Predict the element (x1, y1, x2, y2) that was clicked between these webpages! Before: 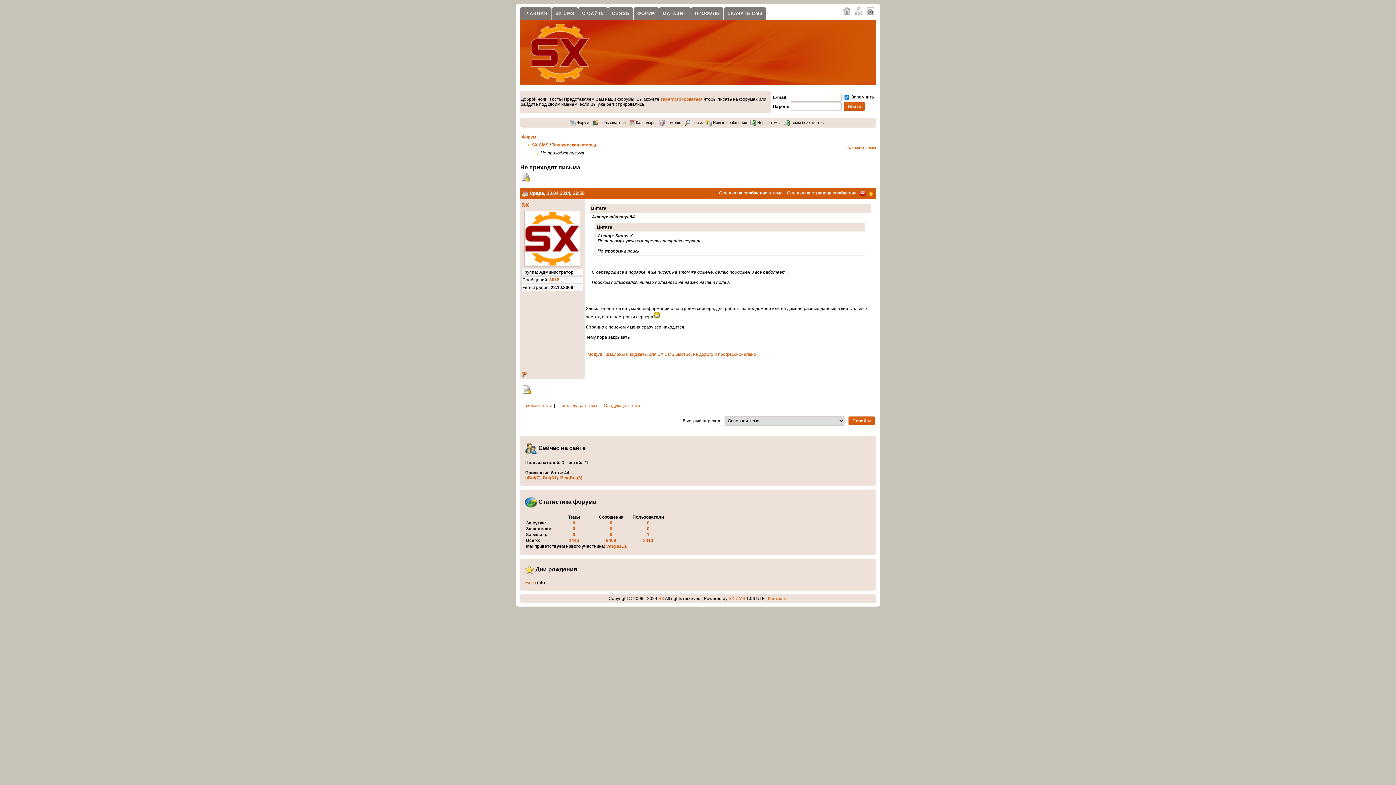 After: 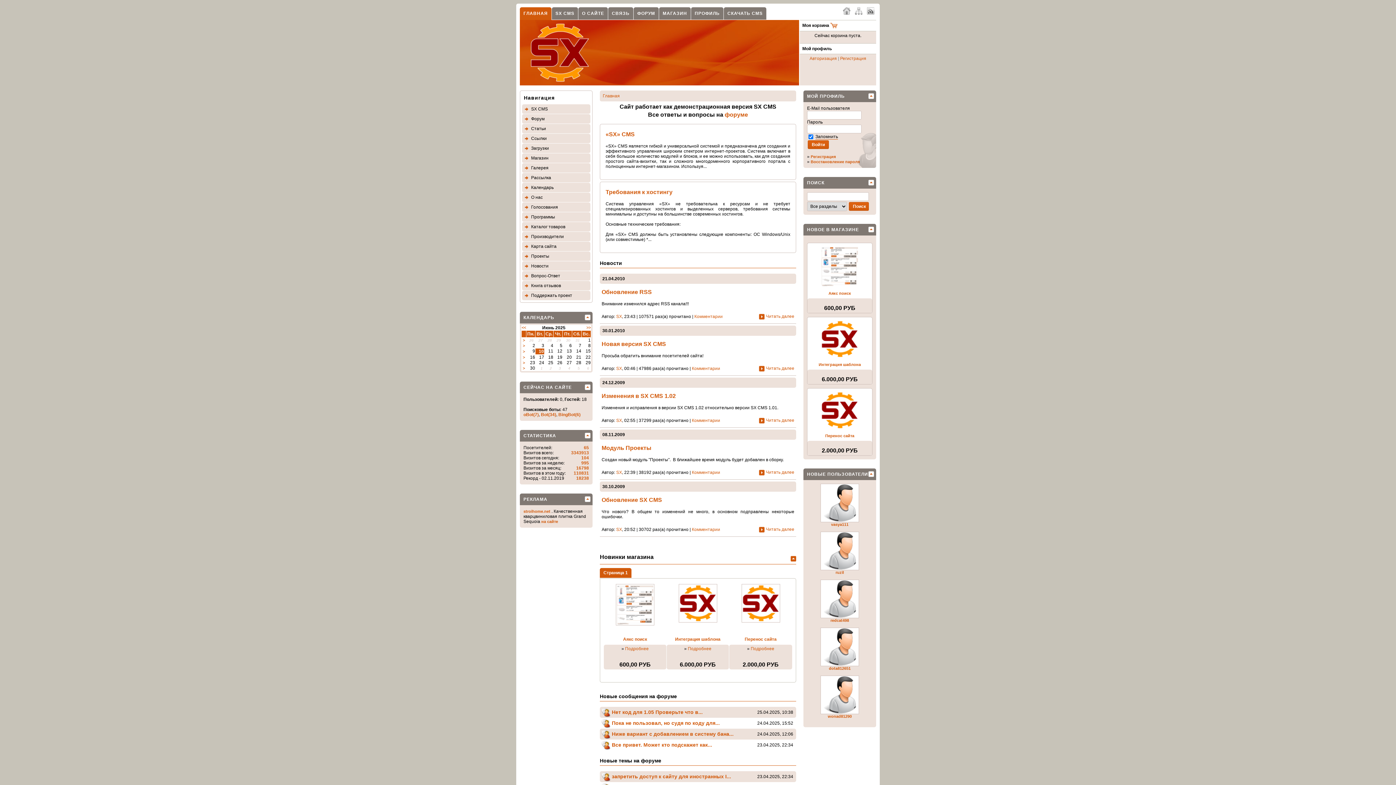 Action: bbox: (841, 6, 852, 14)